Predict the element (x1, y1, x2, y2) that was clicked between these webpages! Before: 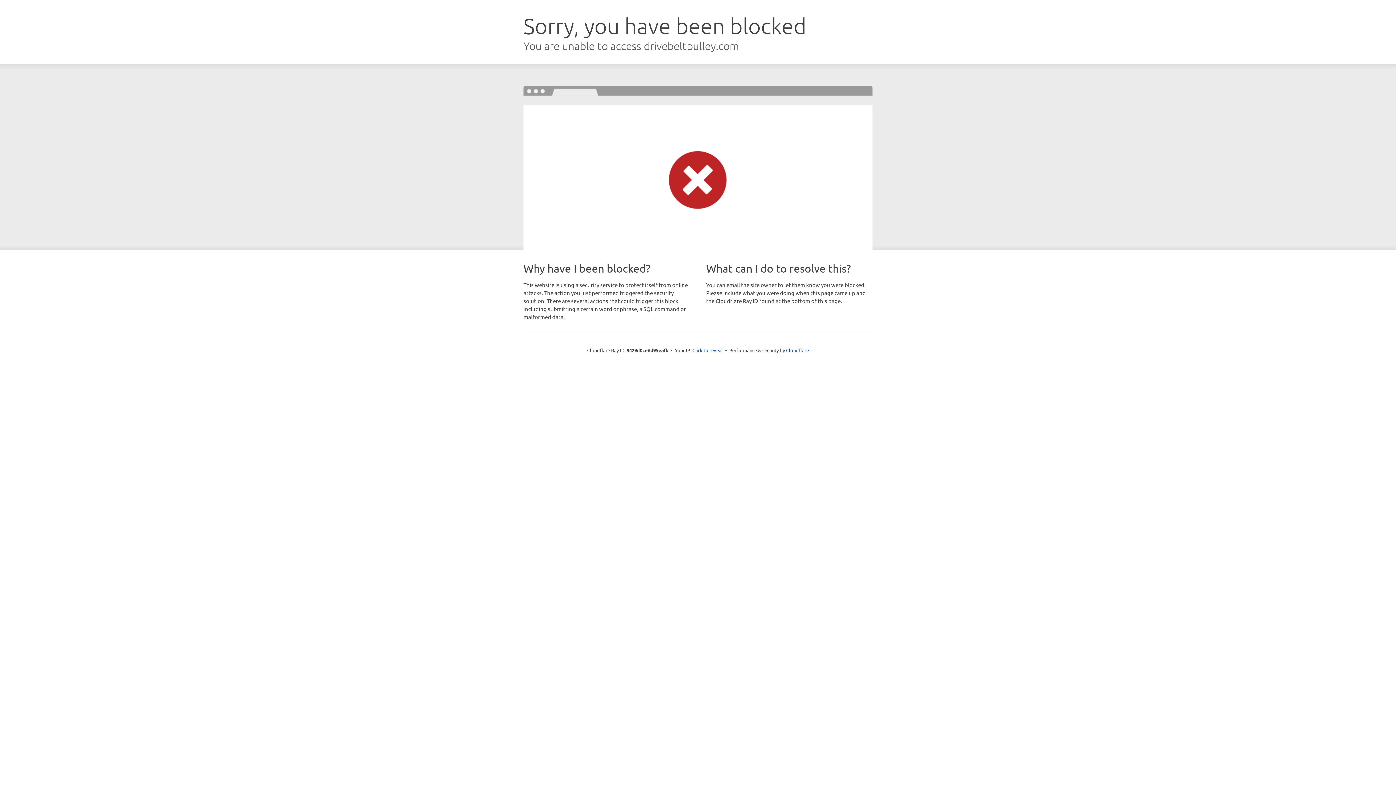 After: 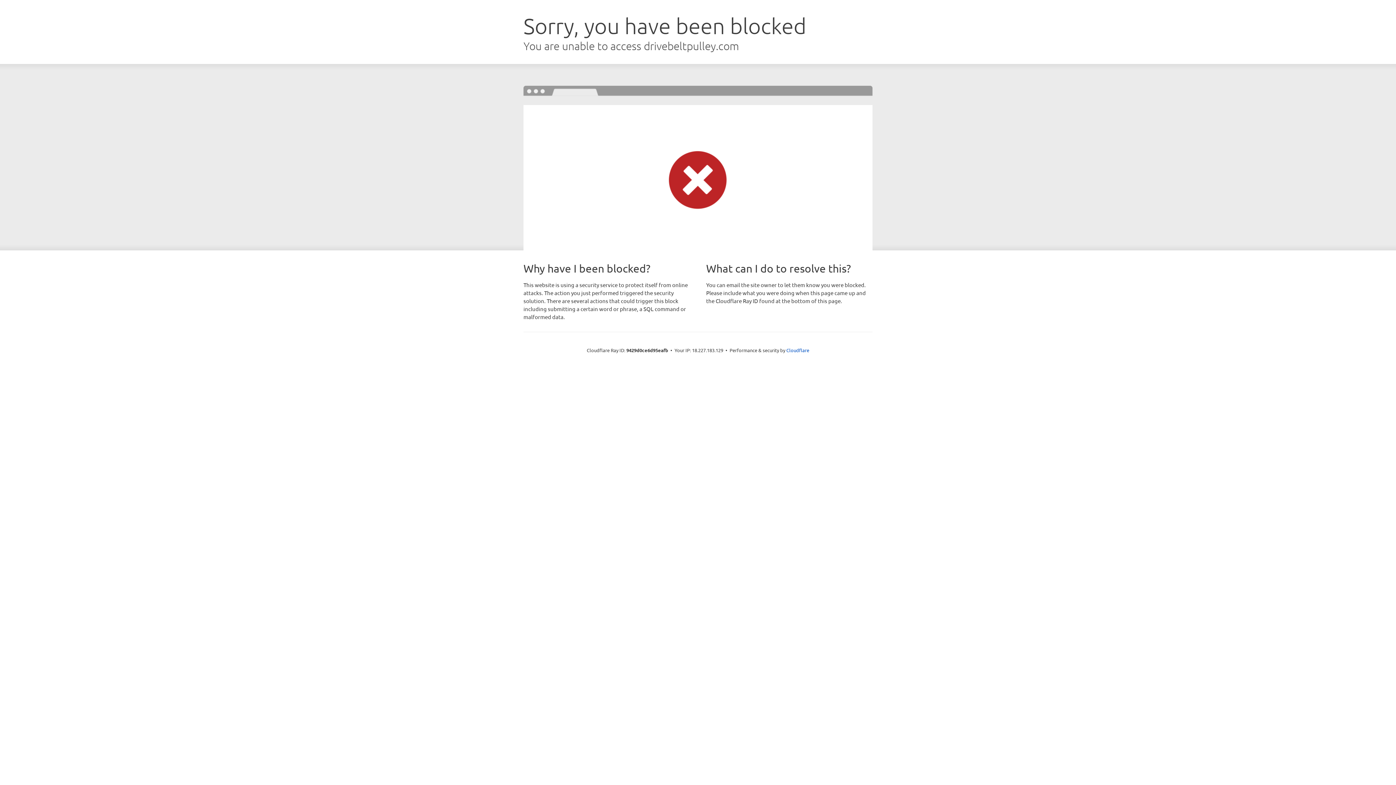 Action: bbox: (692, 346, 723, 353) label: Click to reveal